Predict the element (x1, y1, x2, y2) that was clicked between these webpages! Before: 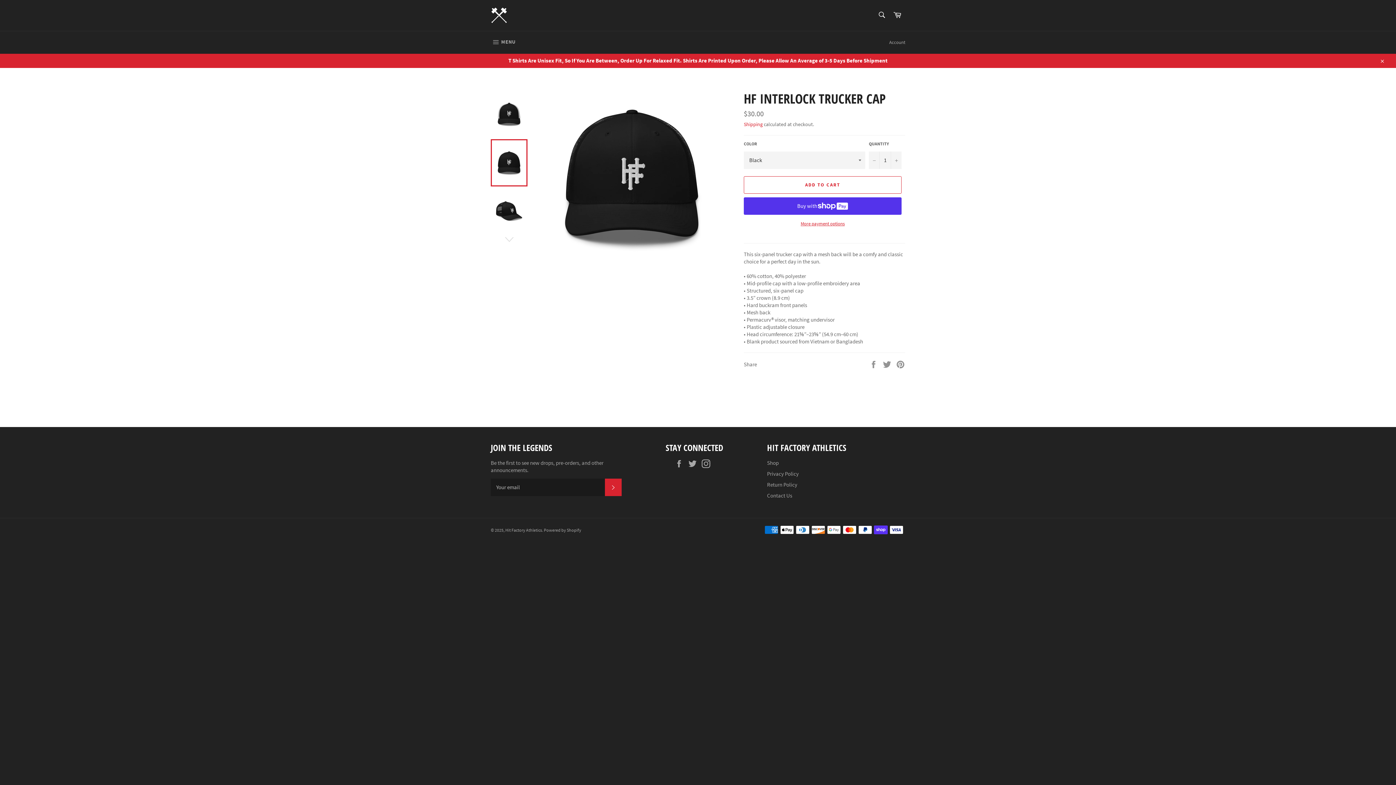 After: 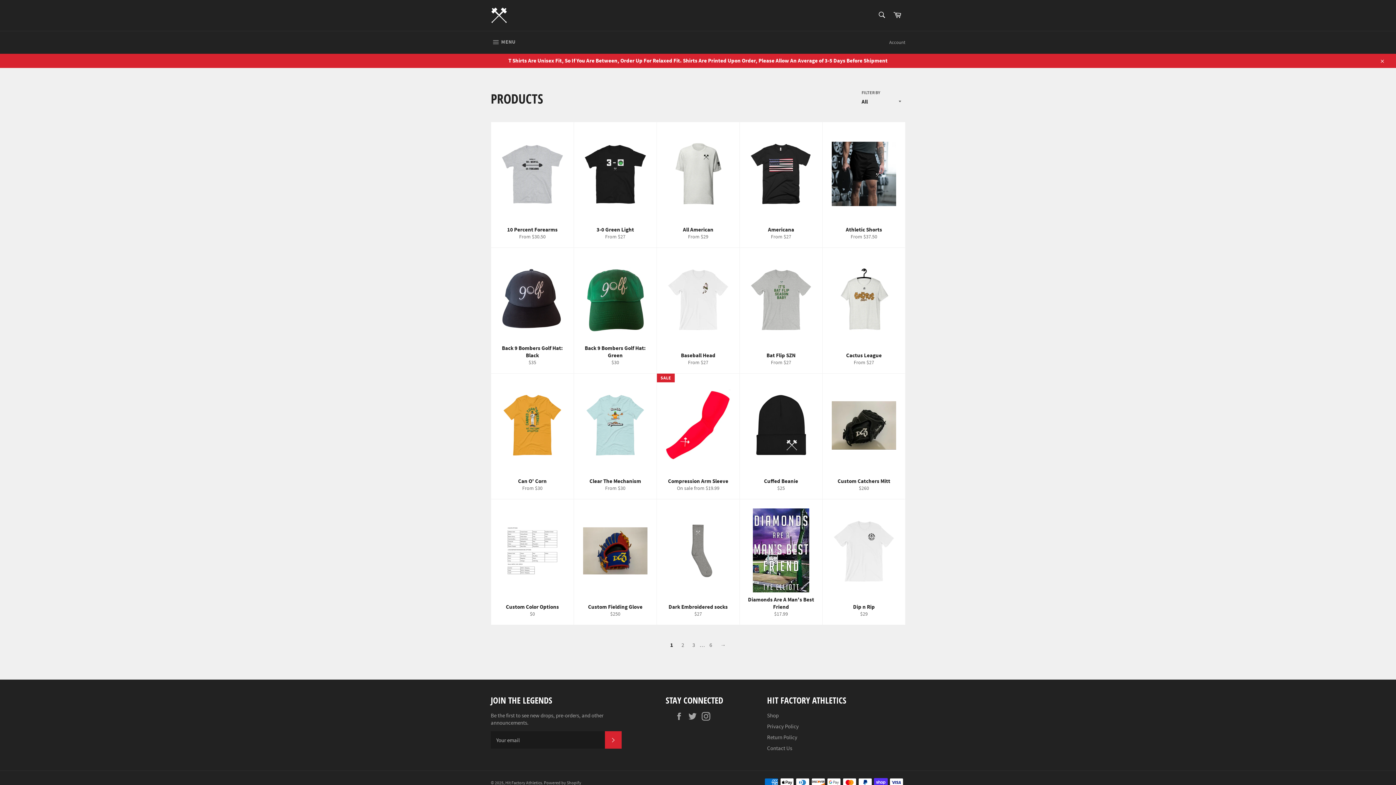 Action: bbox: (767, 459, 778, 466) label: Shop